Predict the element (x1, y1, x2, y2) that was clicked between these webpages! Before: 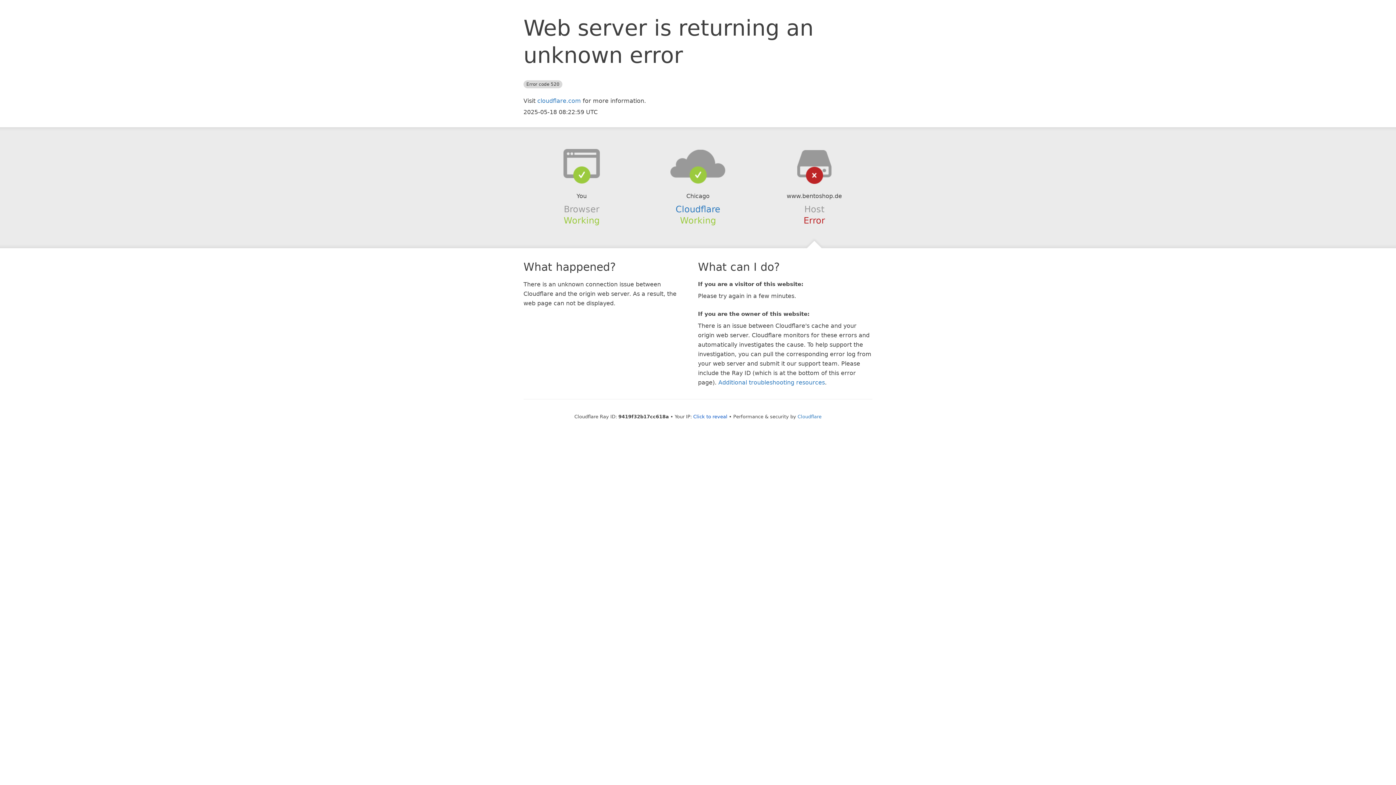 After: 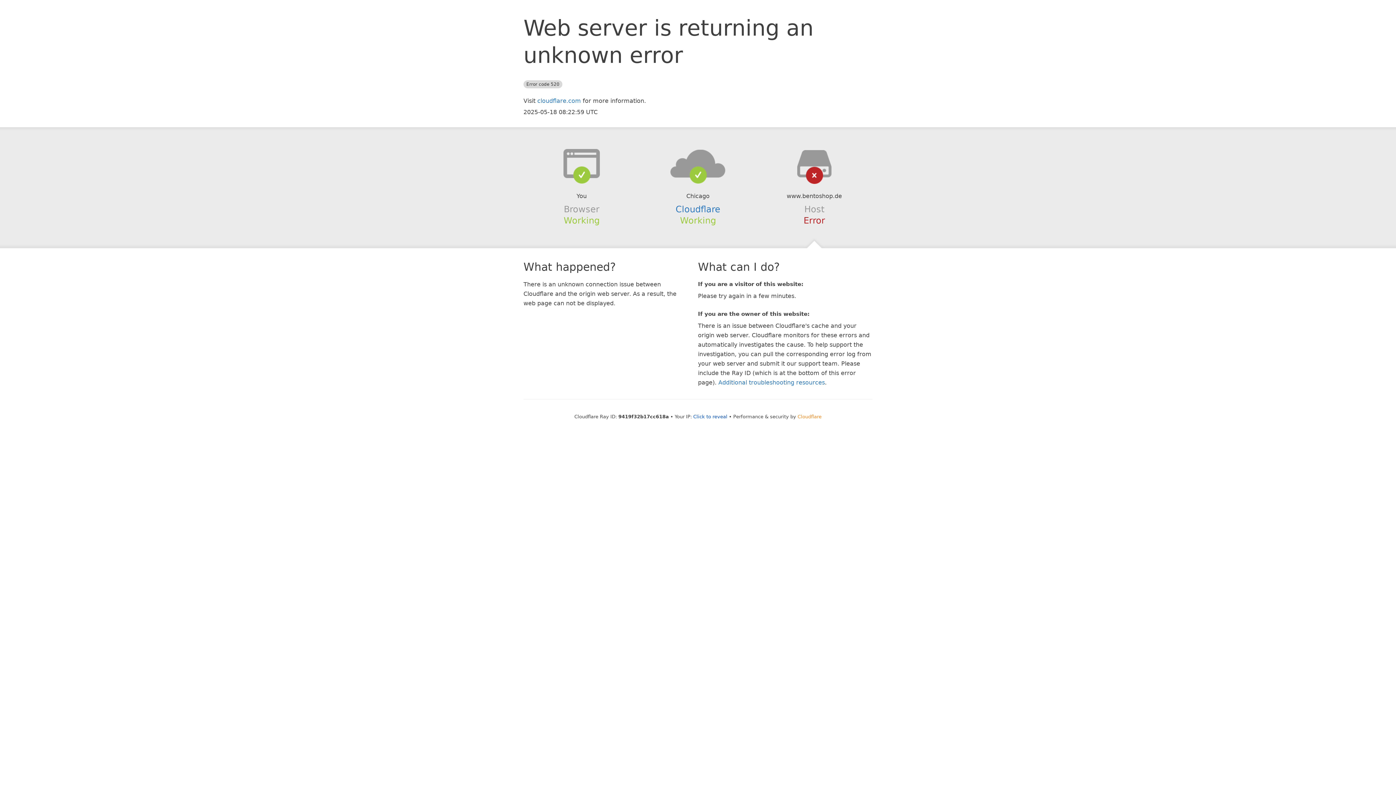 Action: label: Cloudflare bbox: (797, 414, 821, 419)